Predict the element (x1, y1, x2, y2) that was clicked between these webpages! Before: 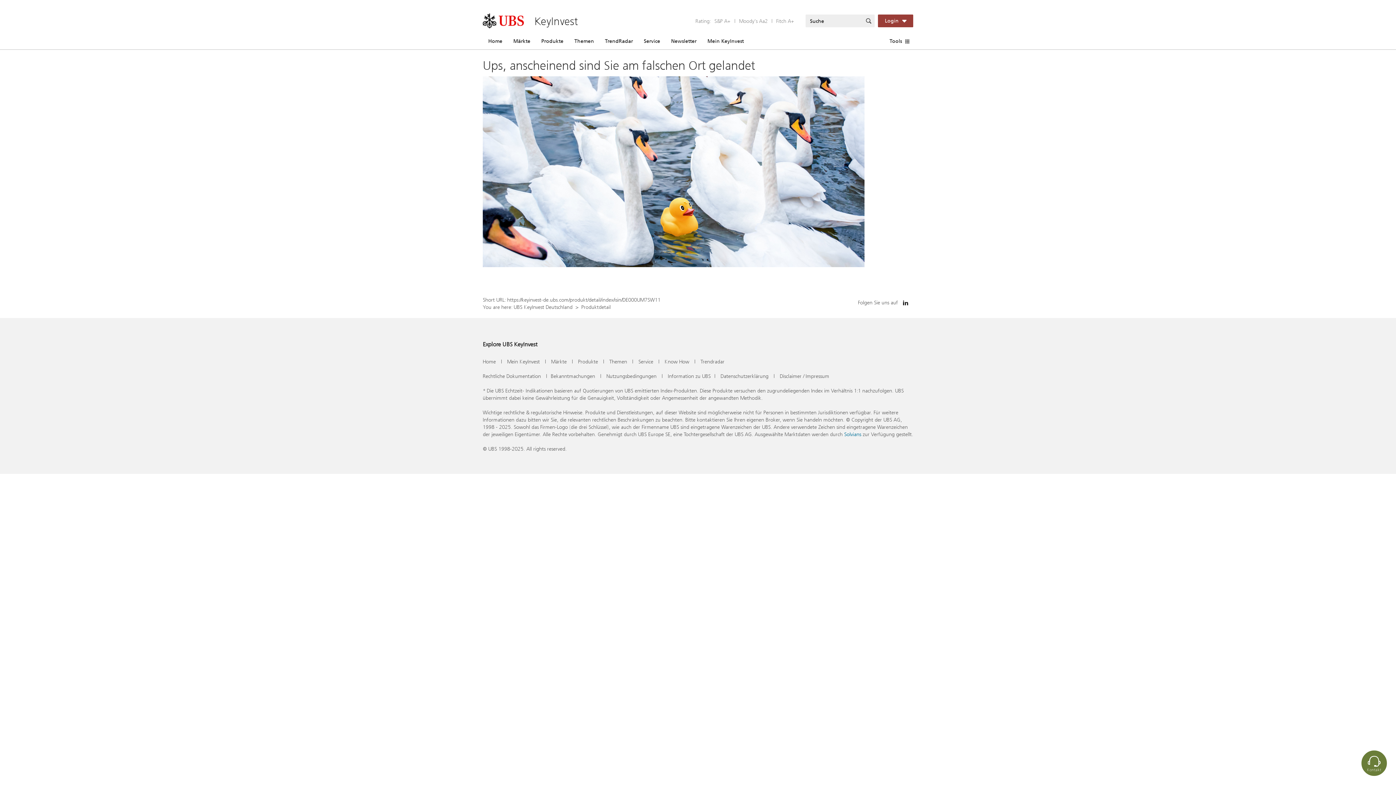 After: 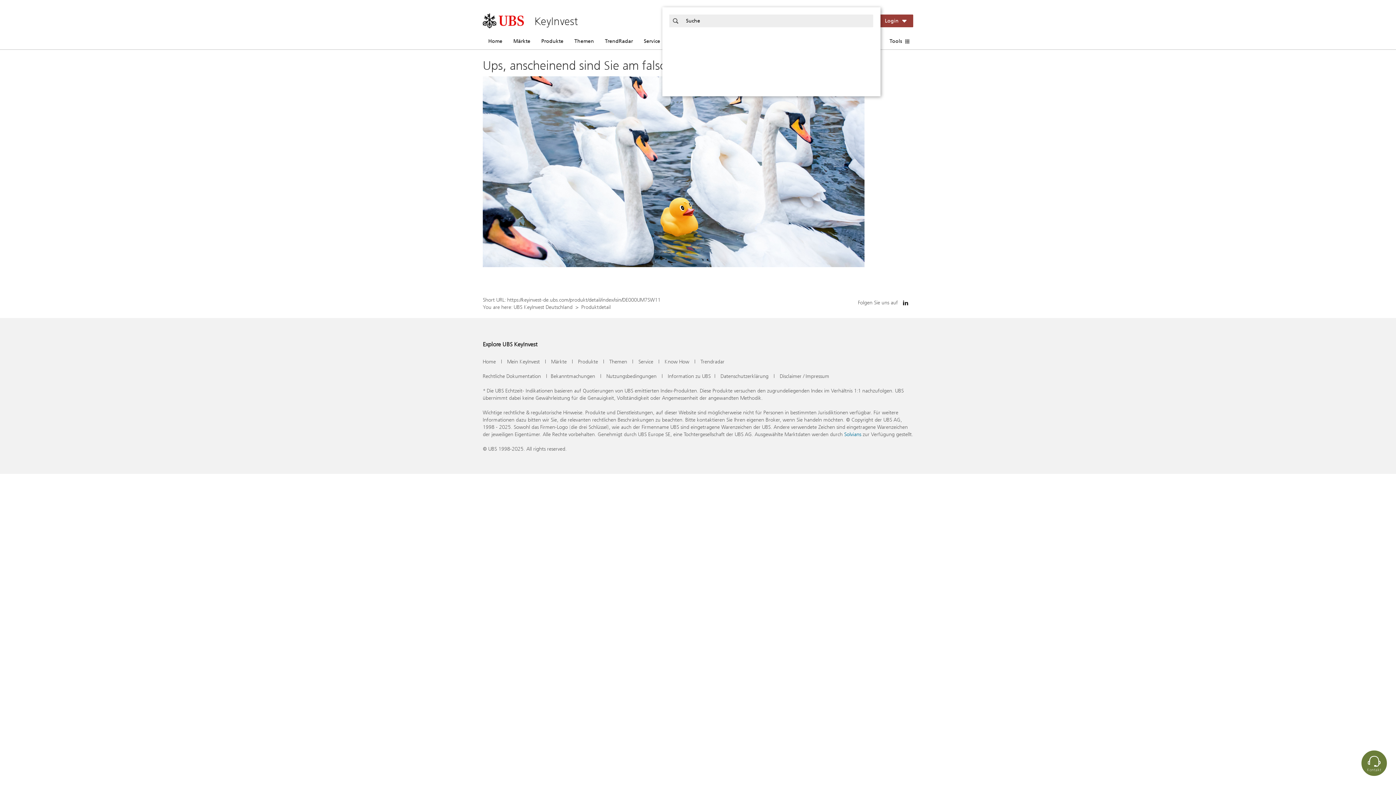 Action: bbox: (862, 14, 874, 27)